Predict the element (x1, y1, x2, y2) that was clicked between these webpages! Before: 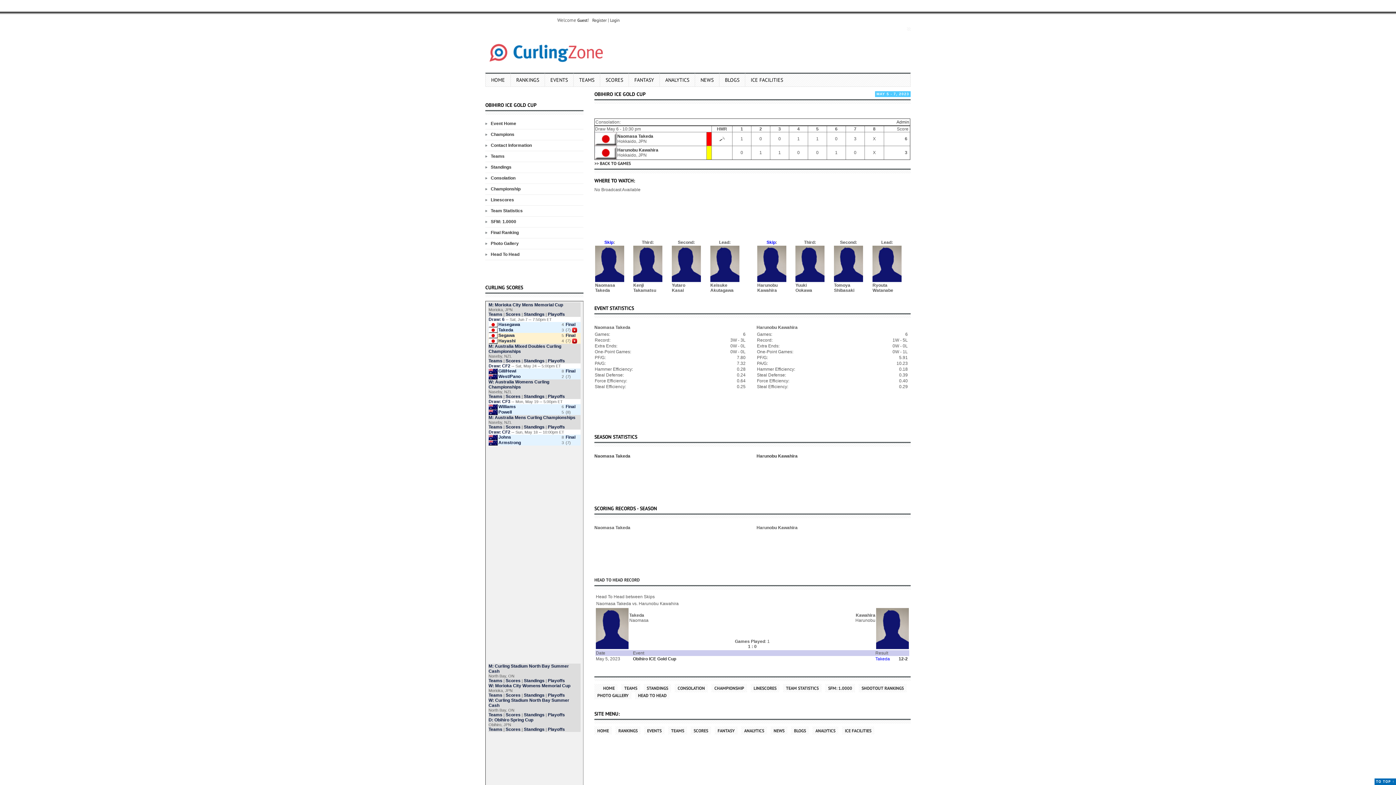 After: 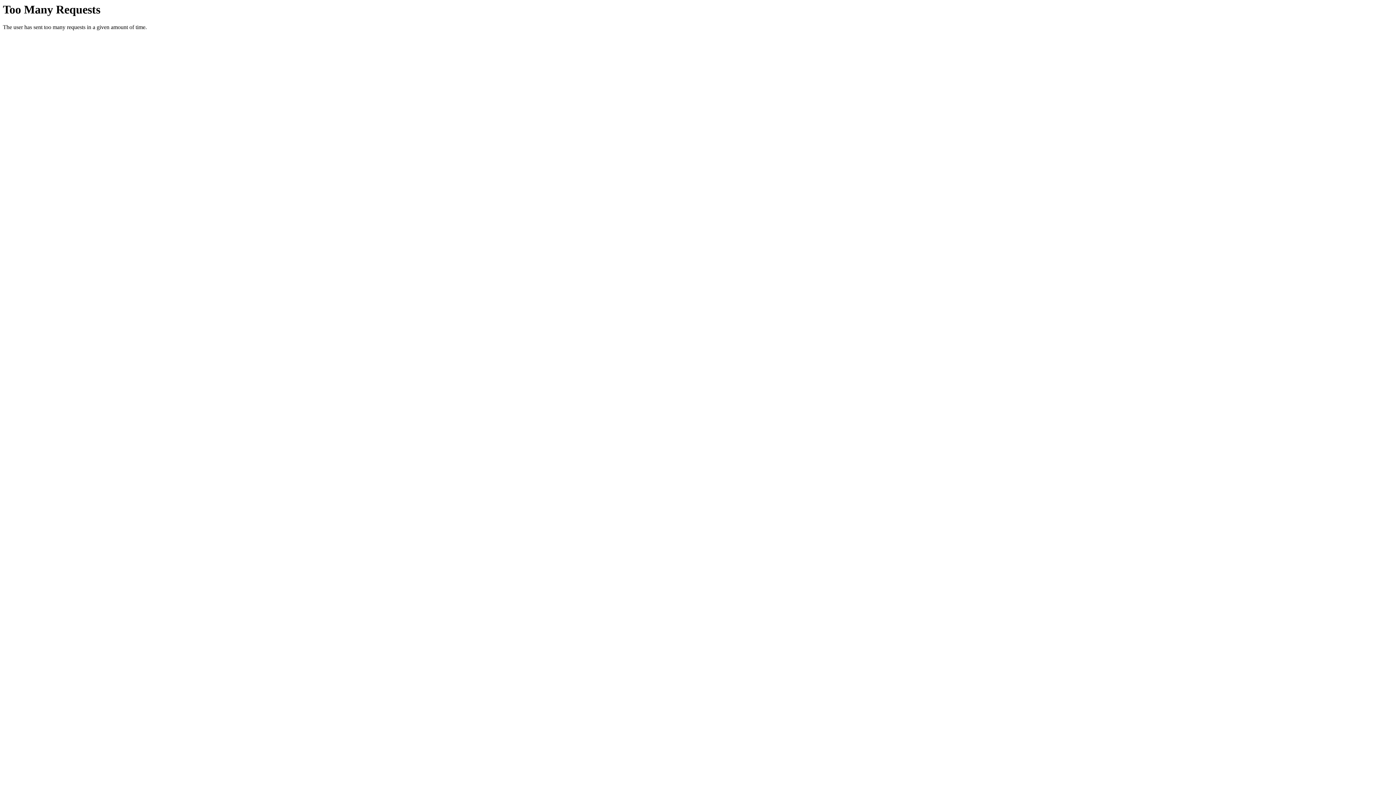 Action: bbox: (842, 726, 874, 735) label: ICE FACILITIES